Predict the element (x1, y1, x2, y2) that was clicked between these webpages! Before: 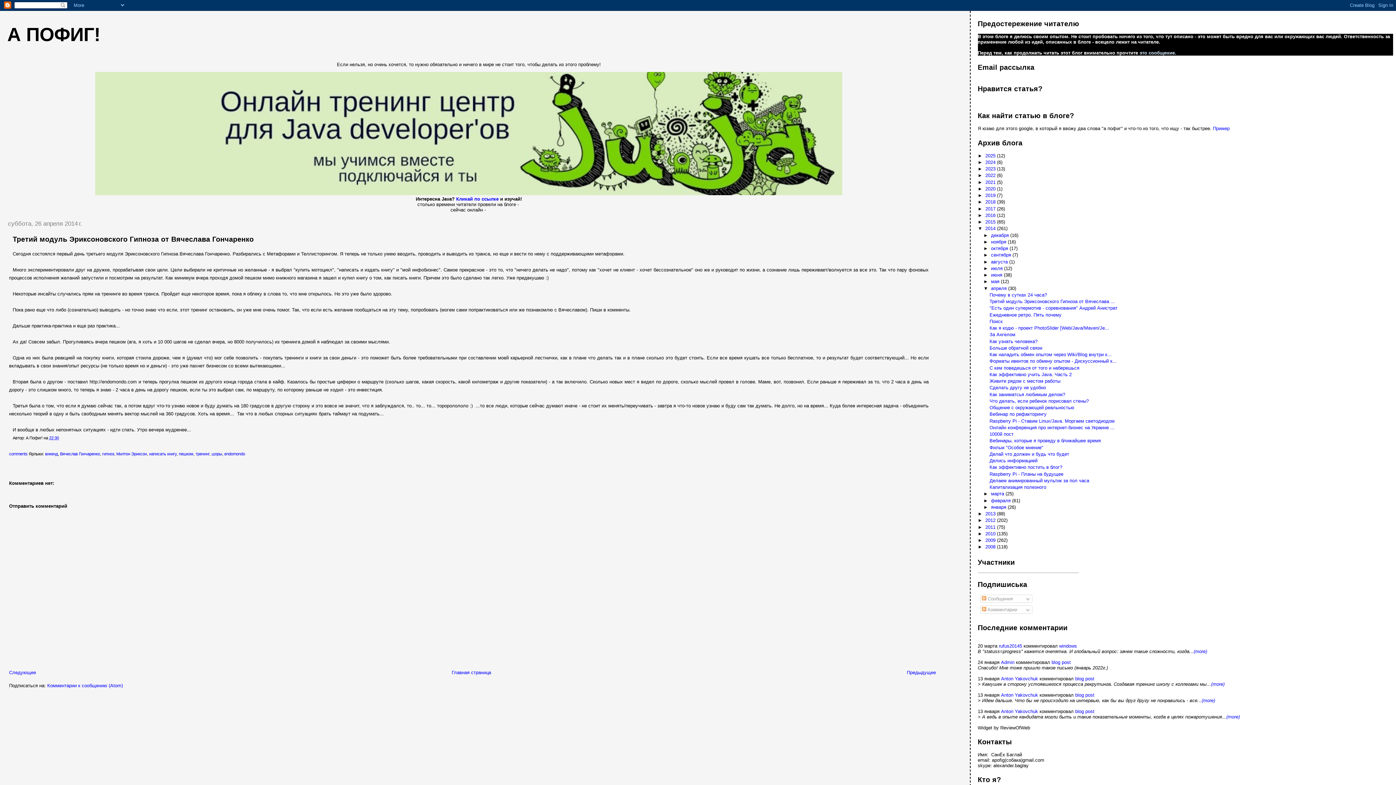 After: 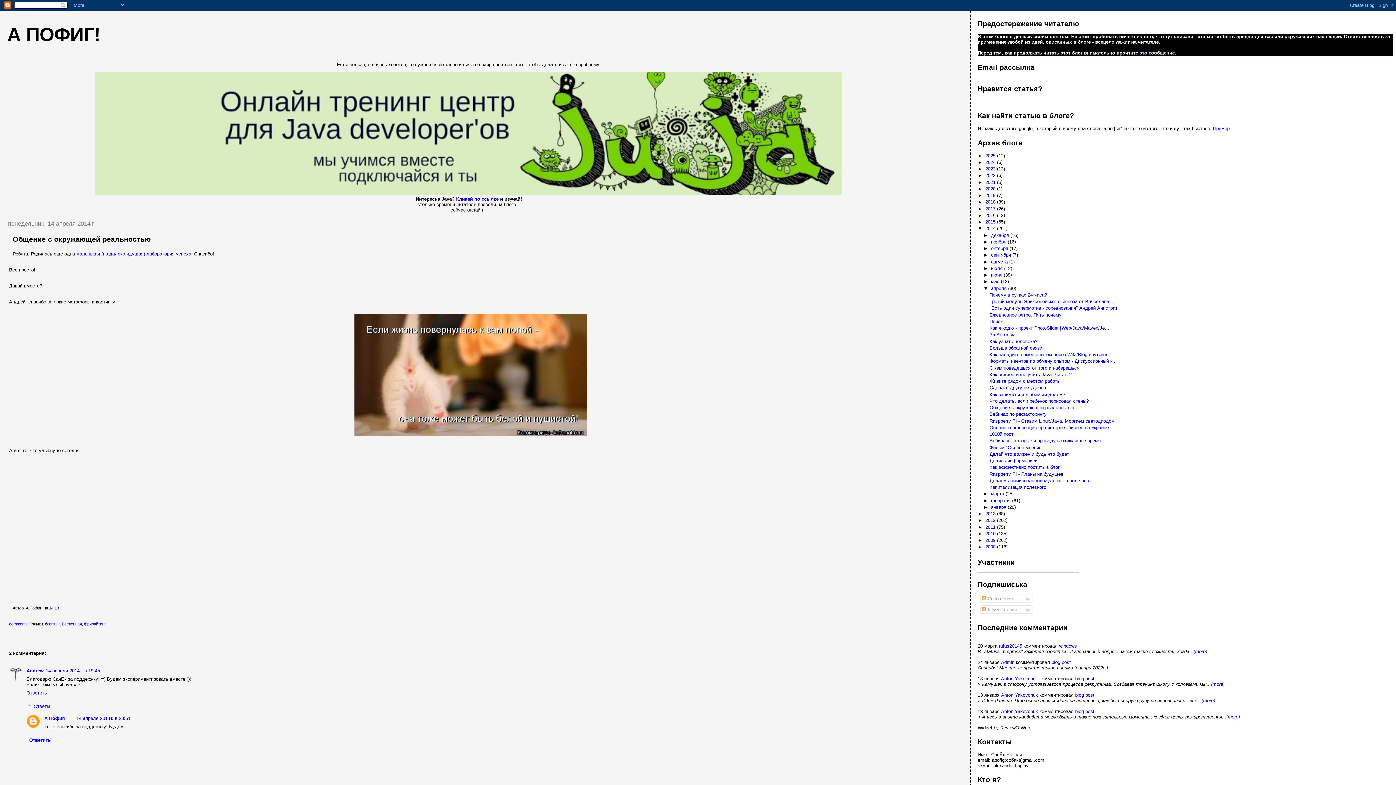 Action: label: Общение с окружающей реальностью bbox: (989, 405, 1074, 410)